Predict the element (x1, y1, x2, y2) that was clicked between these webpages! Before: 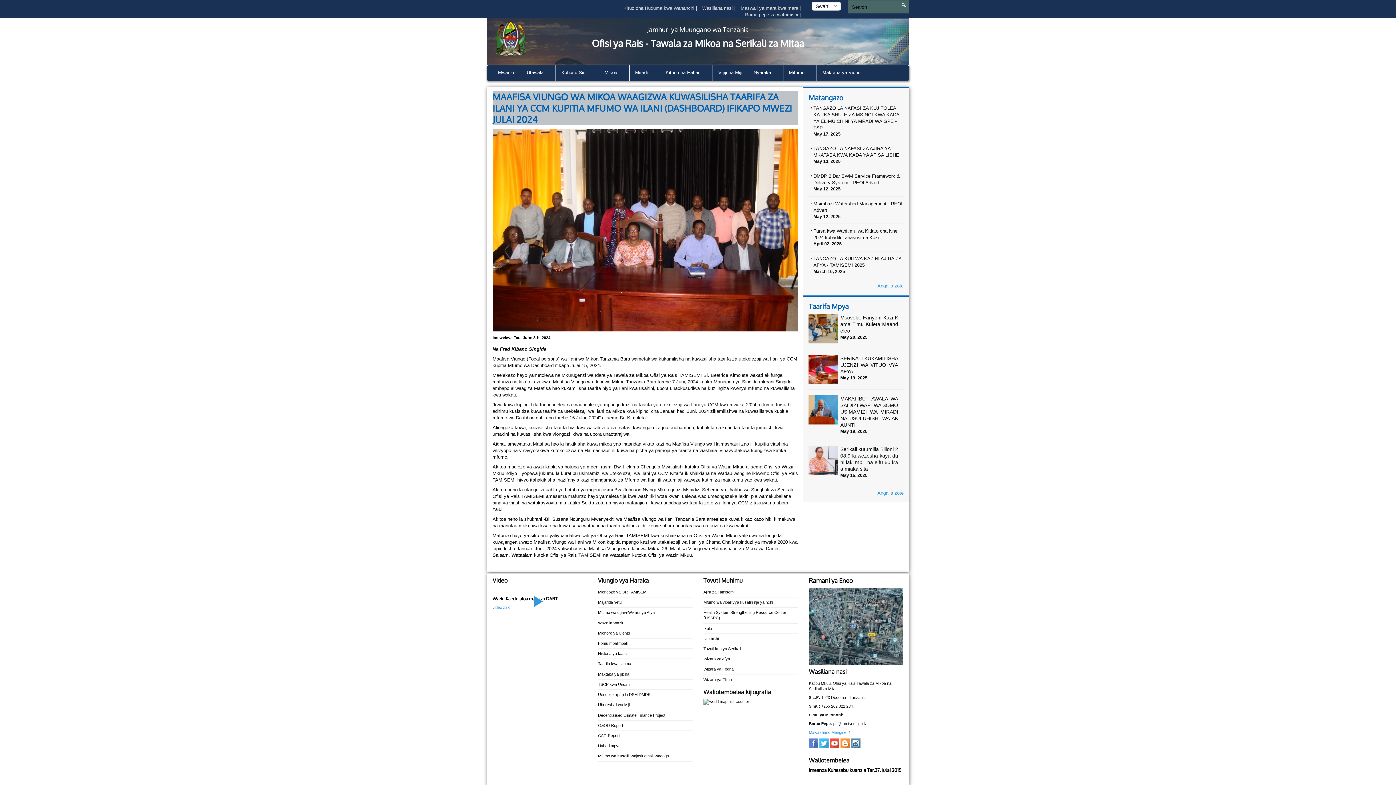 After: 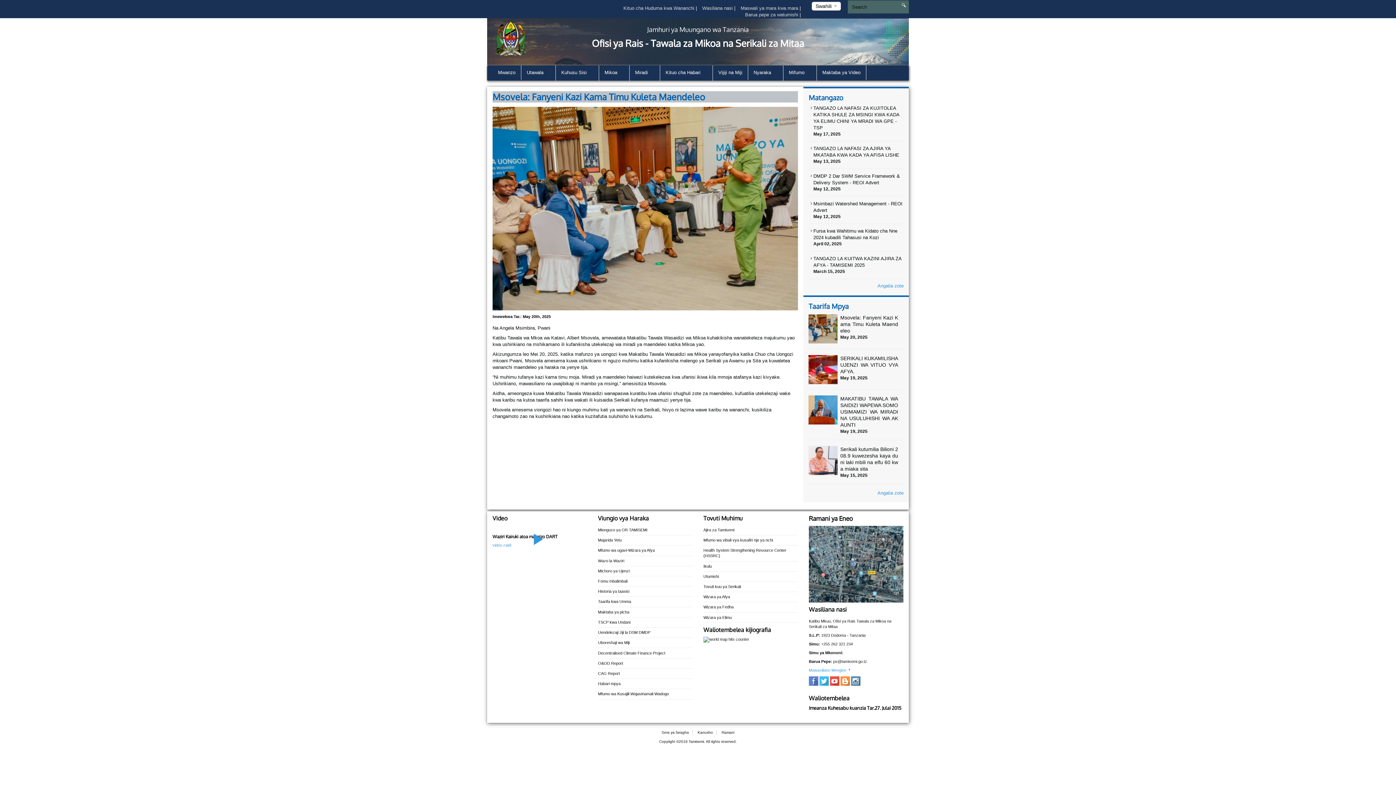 Action: bbox: (840, 314, 898, 334) label: Msovela: Fanyeni Kazi Kama Timu Kuleta Maendeleo